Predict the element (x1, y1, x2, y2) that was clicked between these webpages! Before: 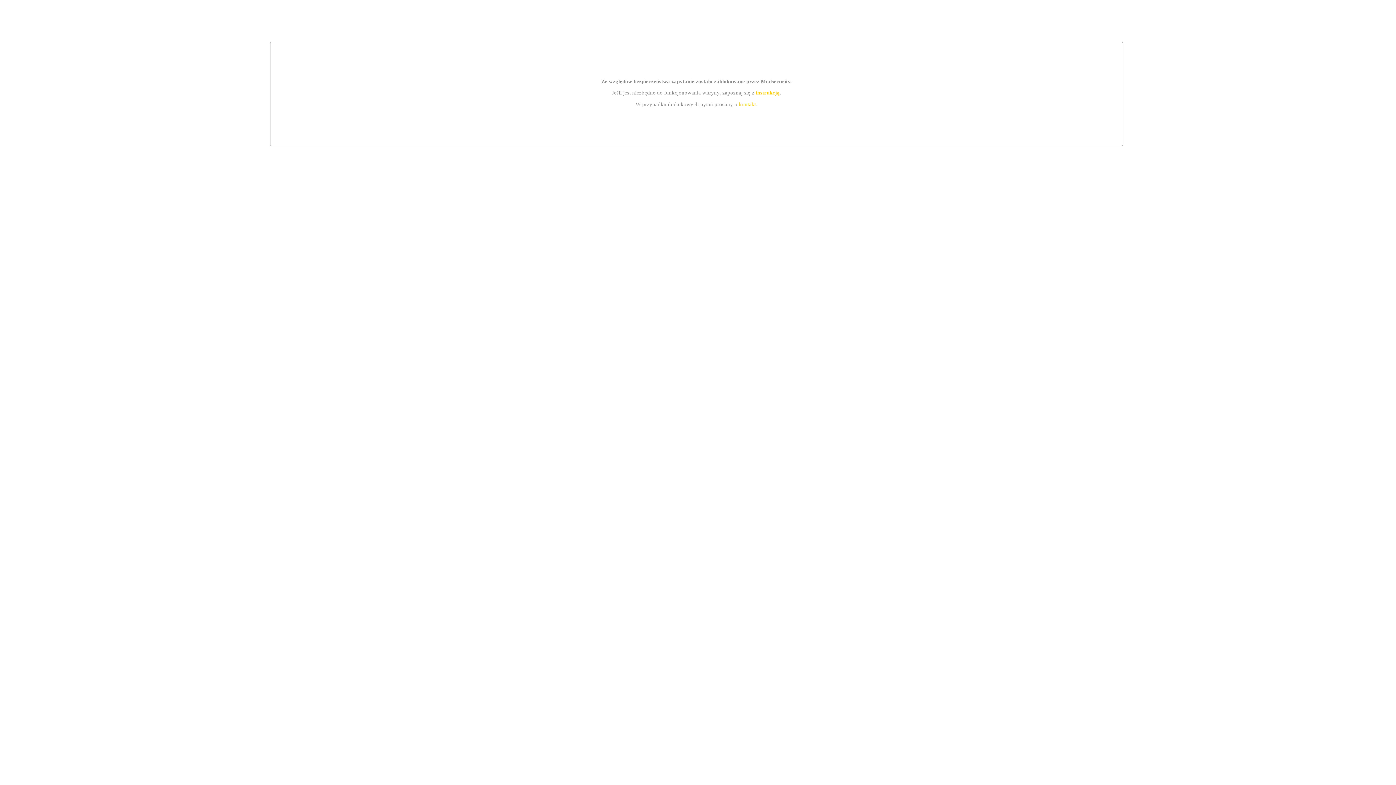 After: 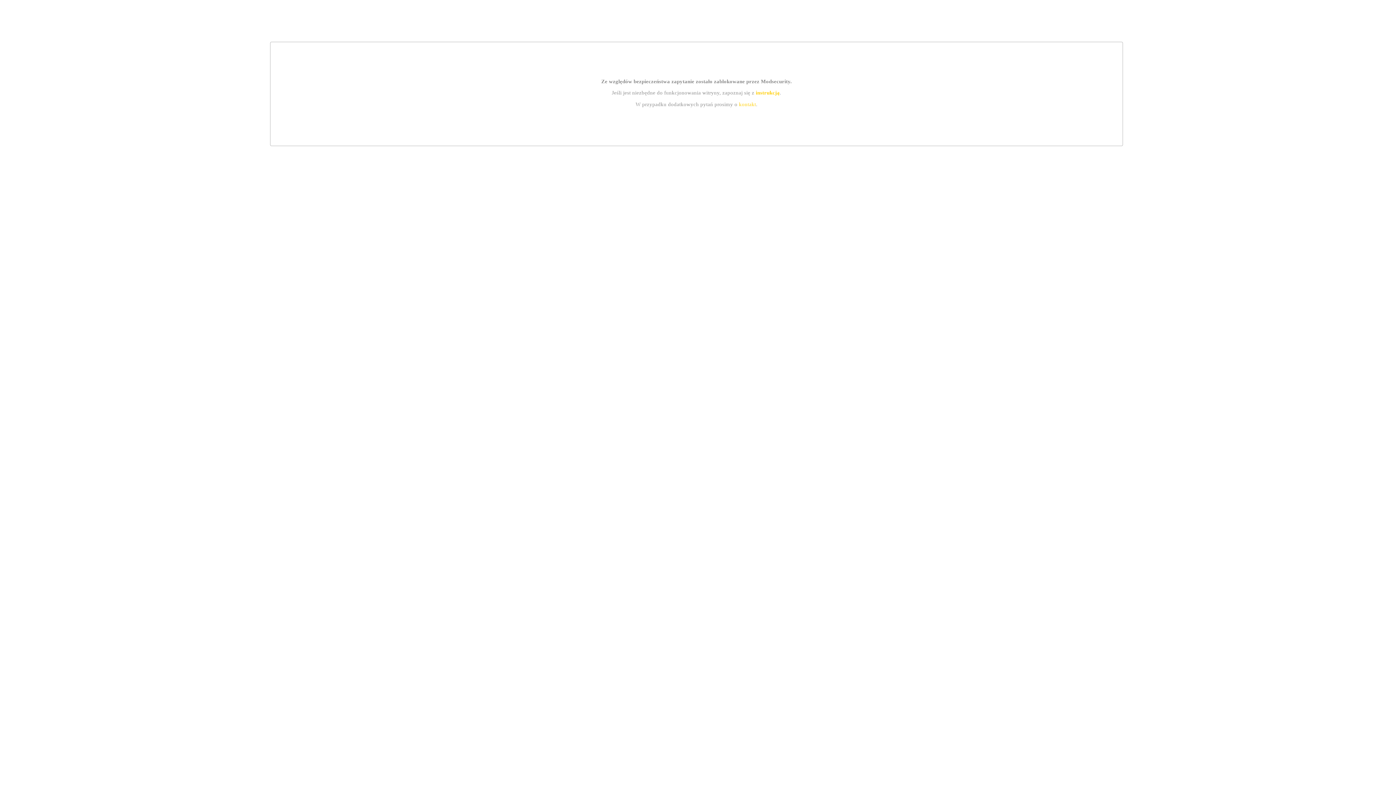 Action: label: instrukcją bbox: (755, 89, 779, 95)